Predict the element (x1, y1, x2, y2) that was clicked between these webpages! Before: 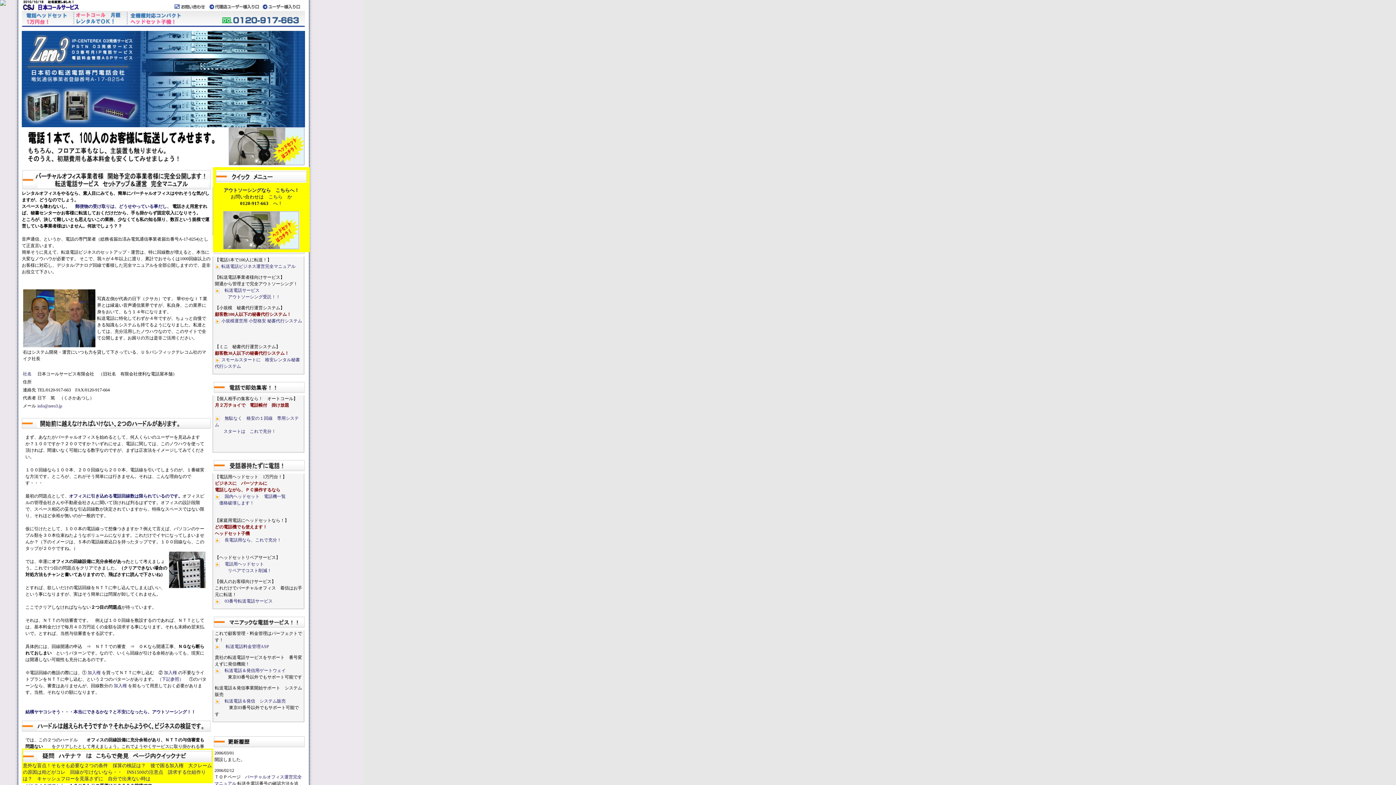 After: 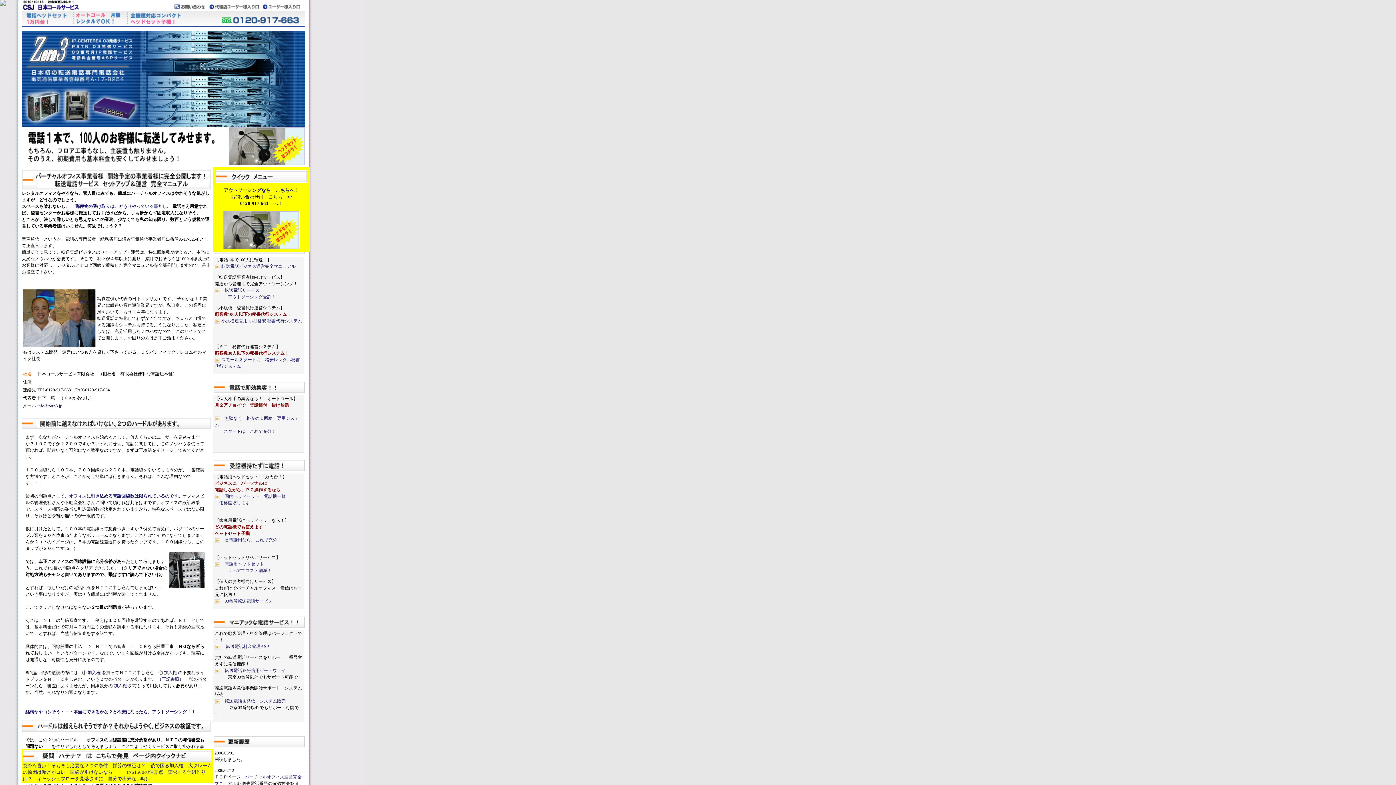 Action: label: 社名 bbox: (22, 371, 31, 376)